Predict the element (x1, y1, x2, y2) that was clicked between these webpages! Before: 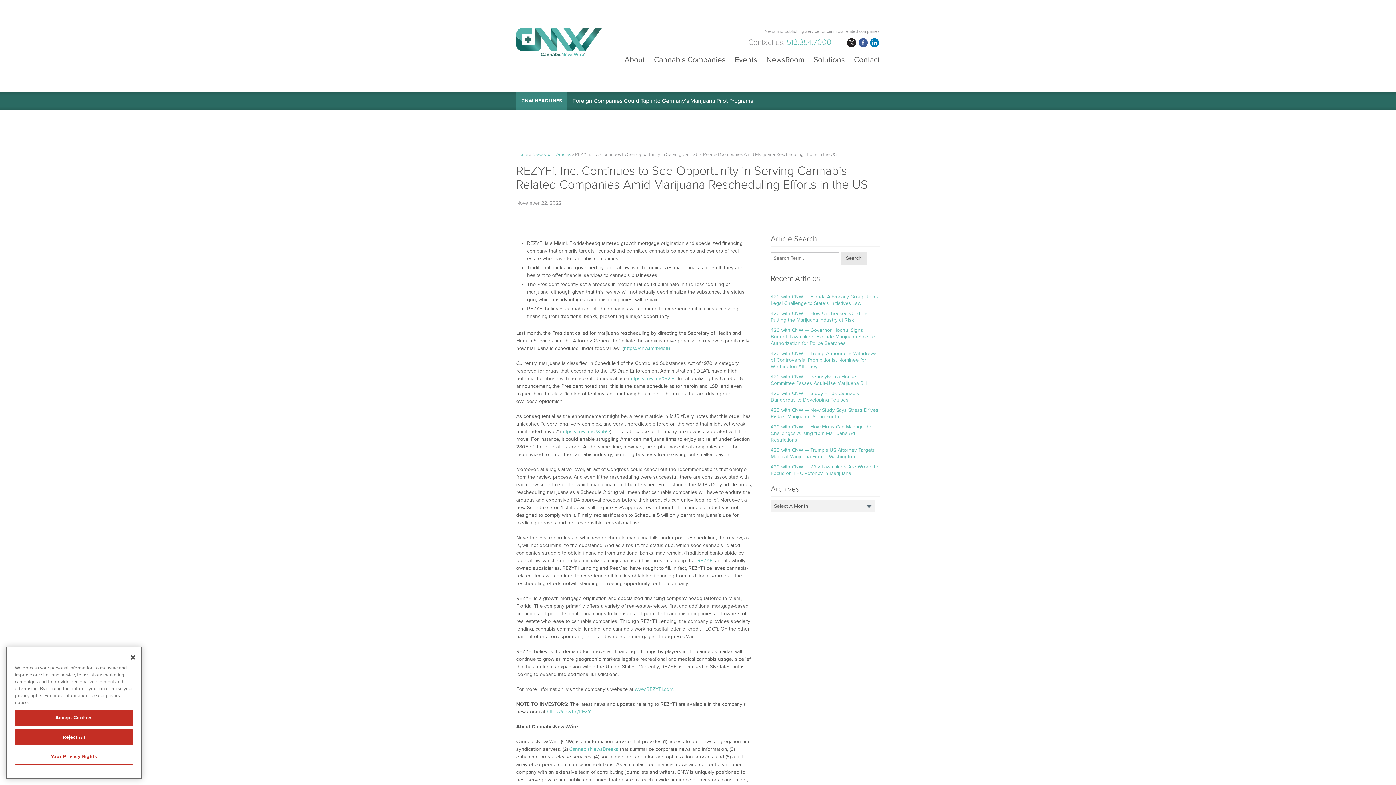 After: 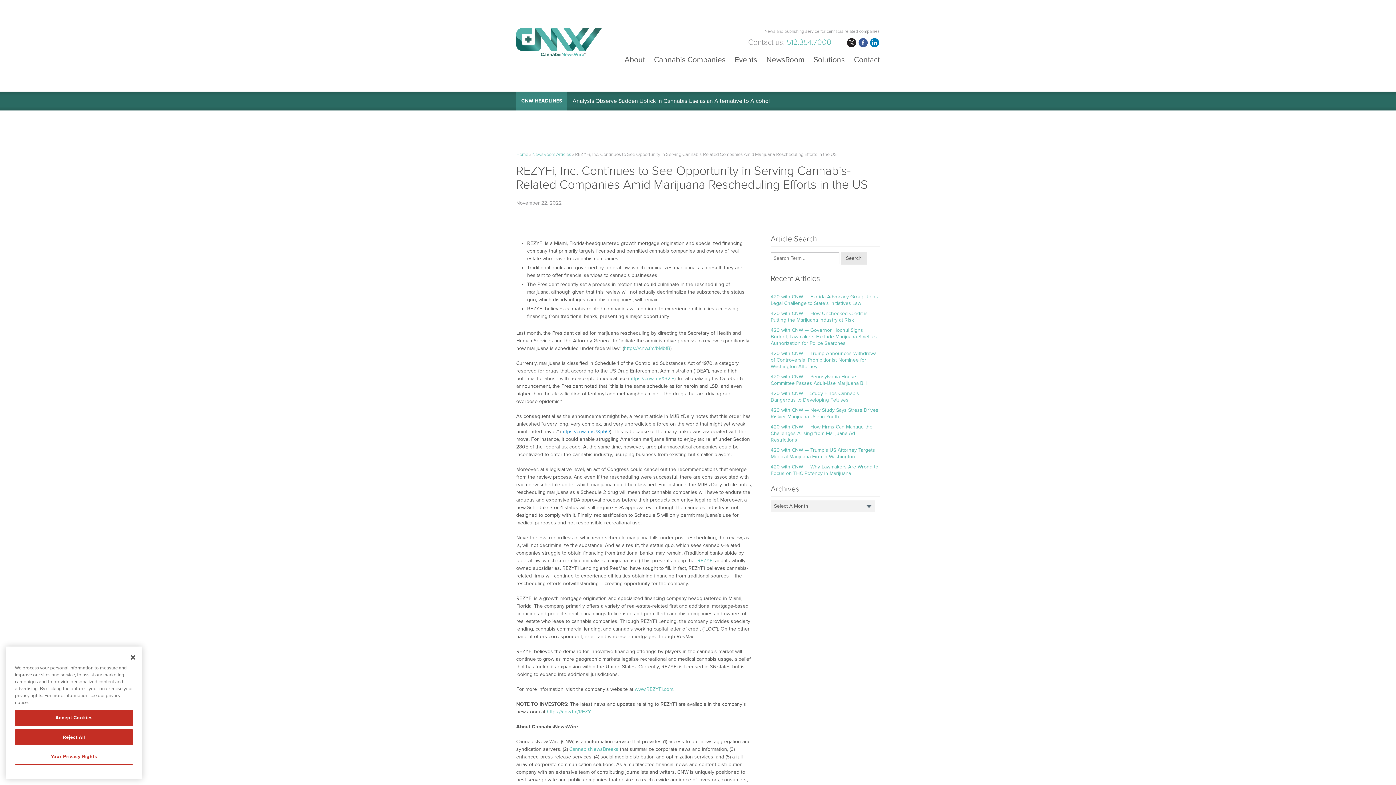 Action: label: https://cnw.fm/UXp5O bbox: (561, 428, 610, 434)